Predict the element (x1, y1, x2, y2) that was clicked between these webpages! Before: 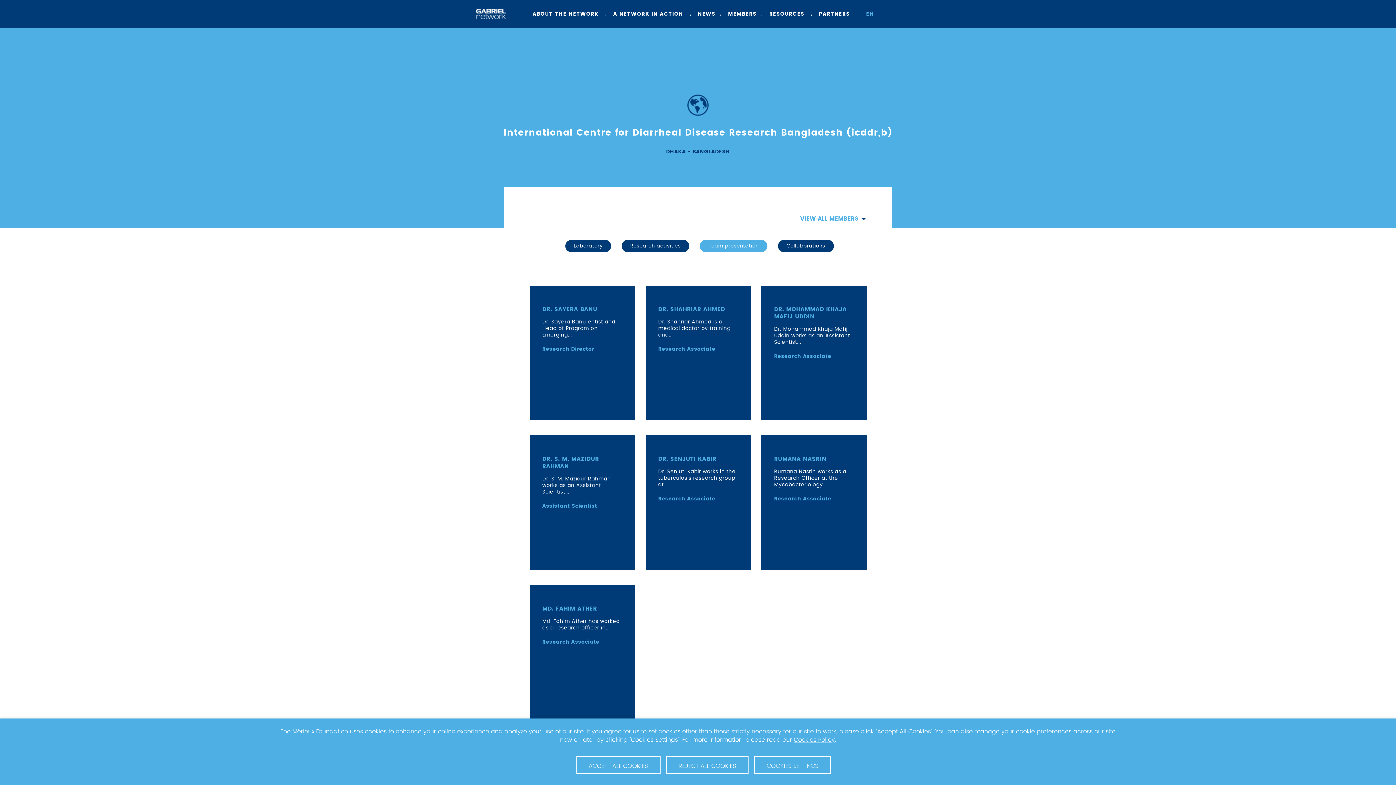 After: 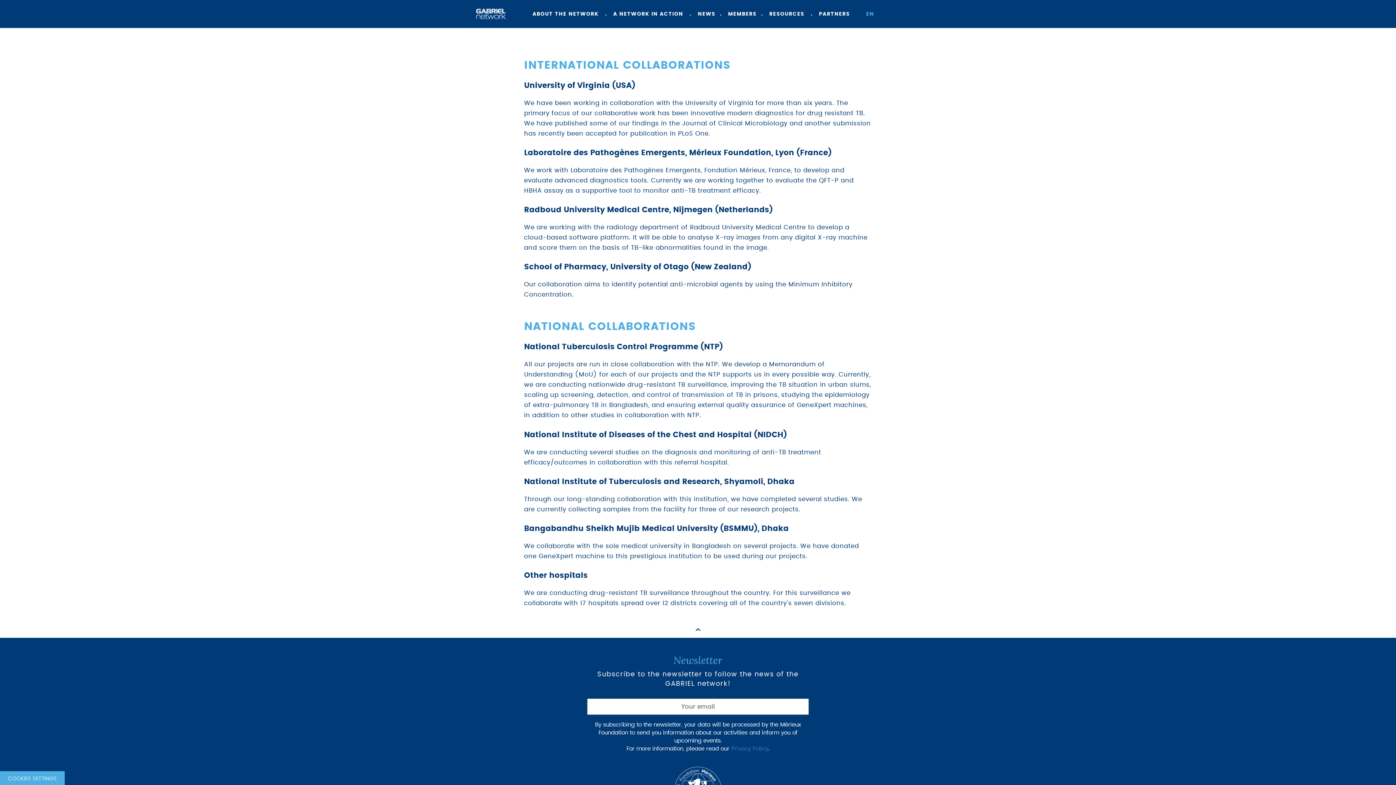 Action: bbox: (778, 239, 834, 252) label: Collaborations